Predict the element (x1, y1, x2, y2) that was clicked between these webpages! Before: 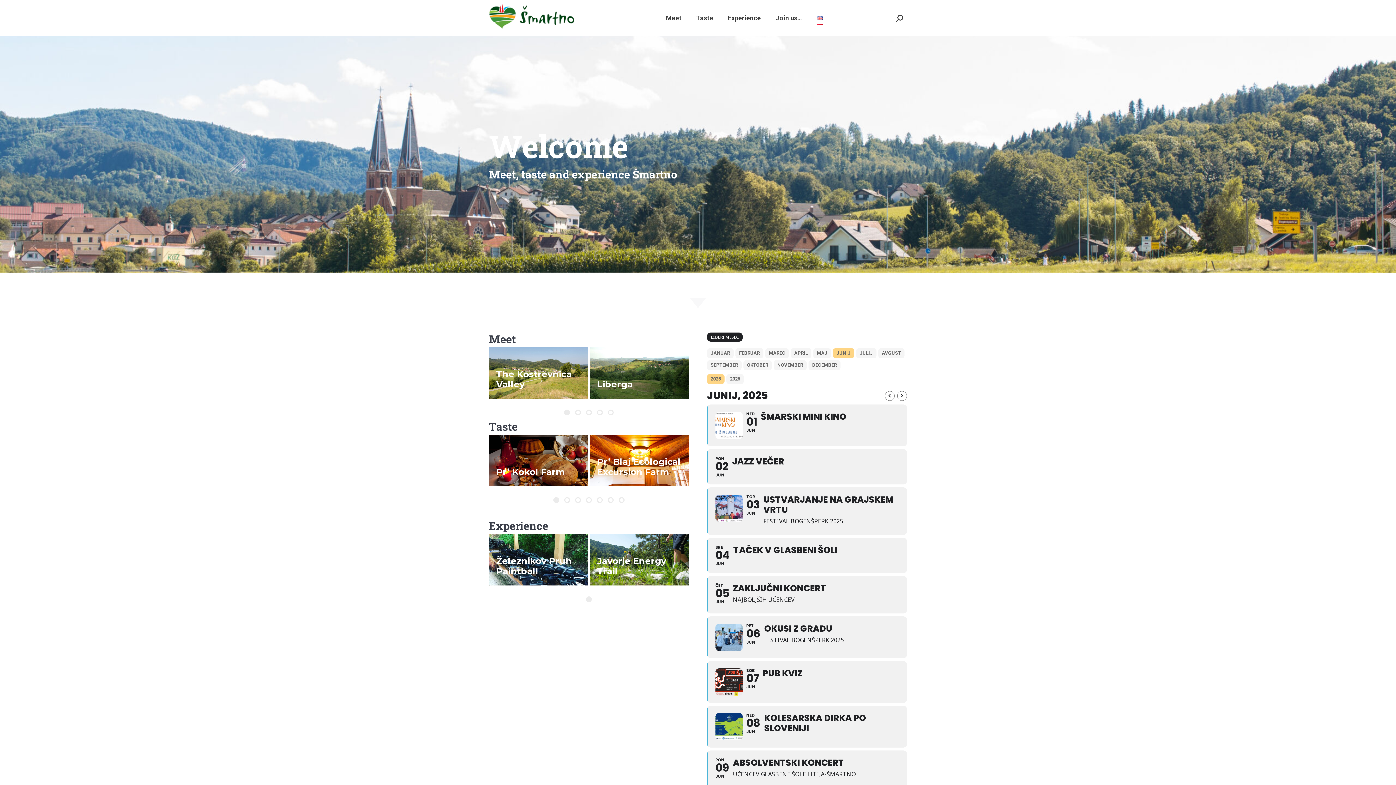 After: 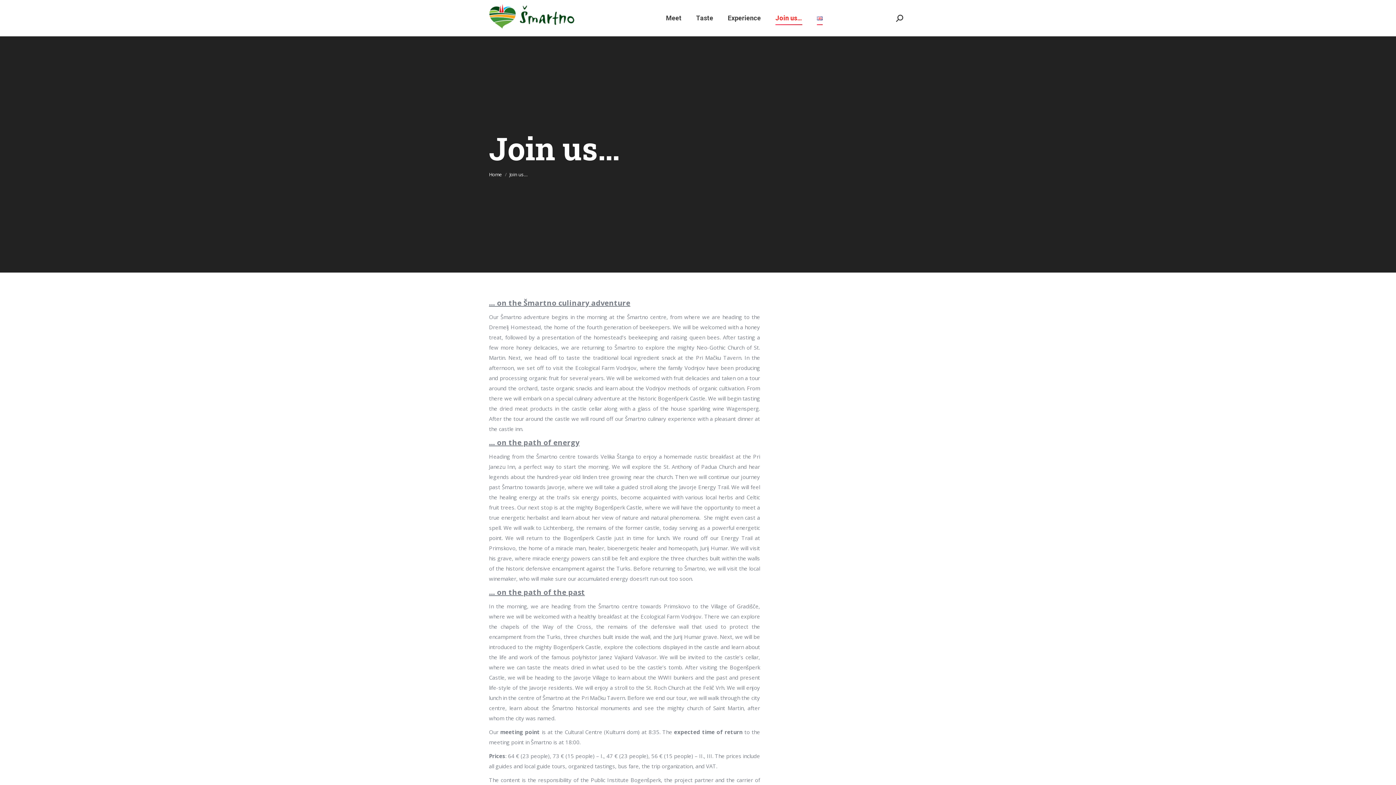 Action: label: Join us… bbox: (775, 12, 802, 24)